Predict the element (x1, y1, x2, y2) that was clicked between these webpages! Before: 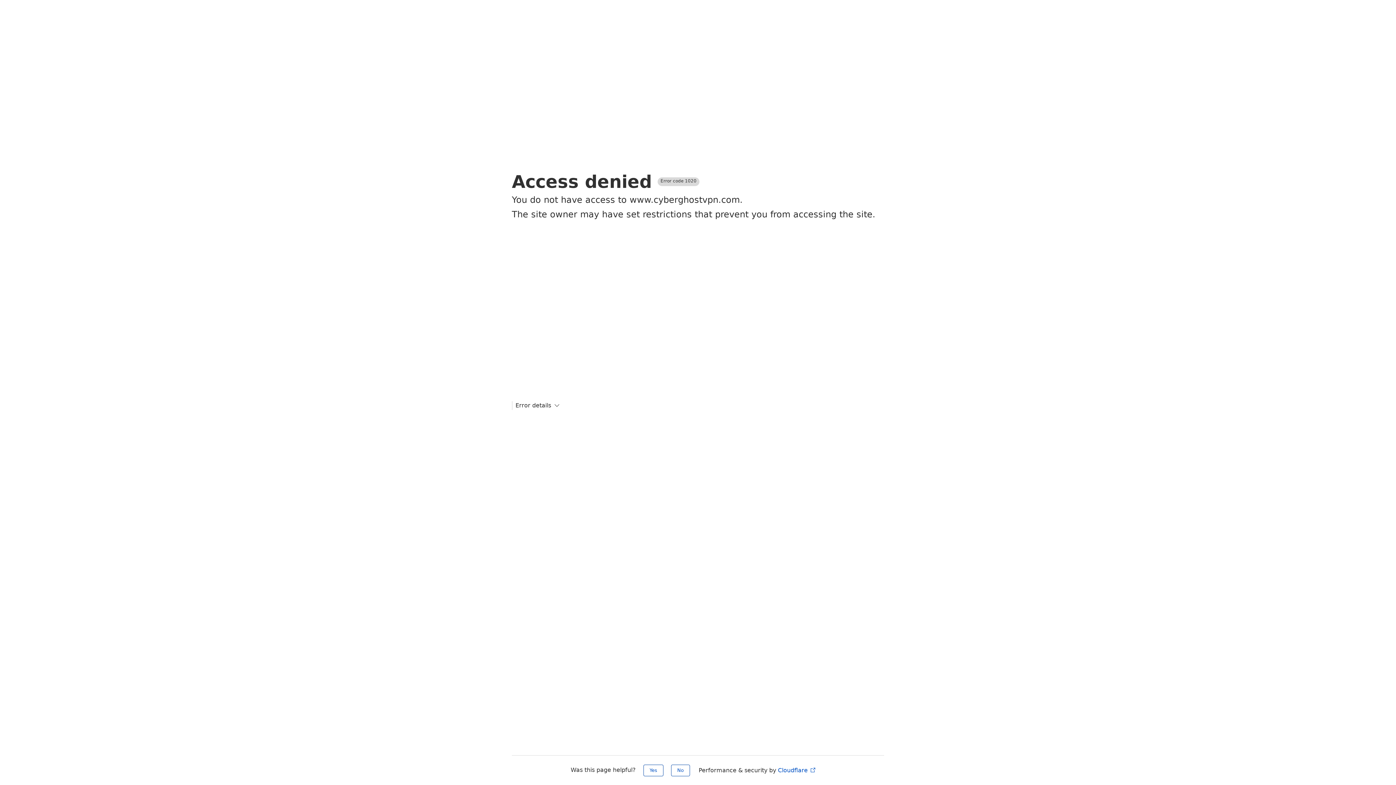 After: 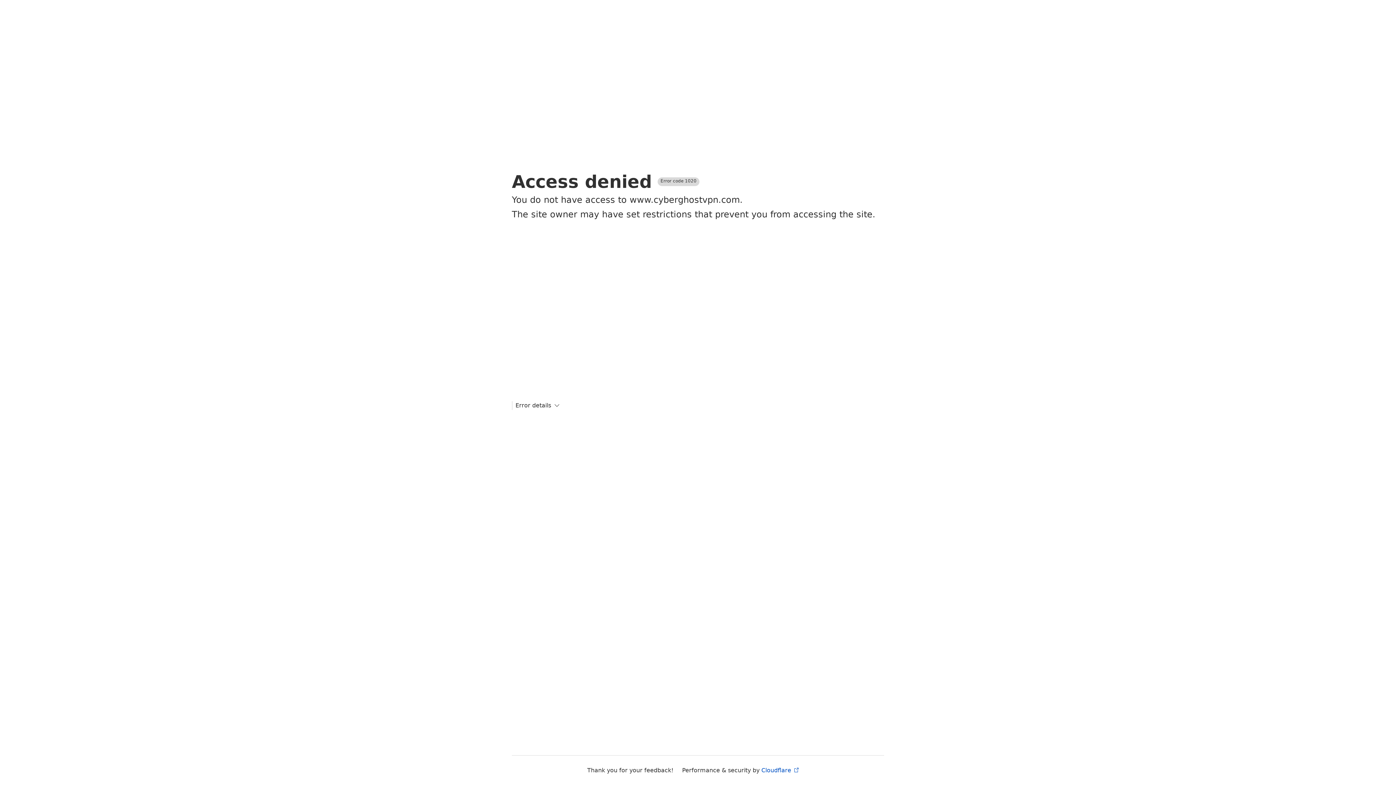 Action: bbox: (643, 765, 663, 776) label: Yes